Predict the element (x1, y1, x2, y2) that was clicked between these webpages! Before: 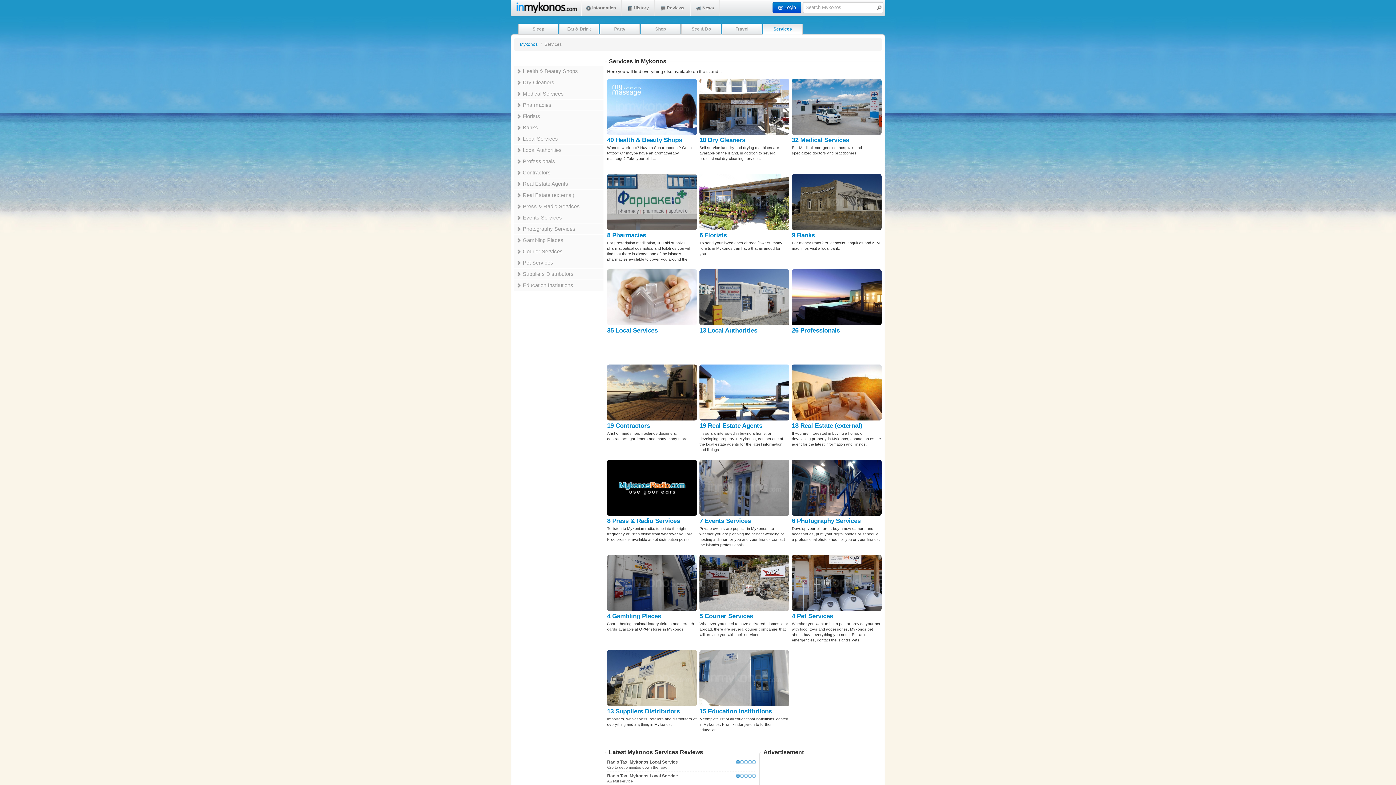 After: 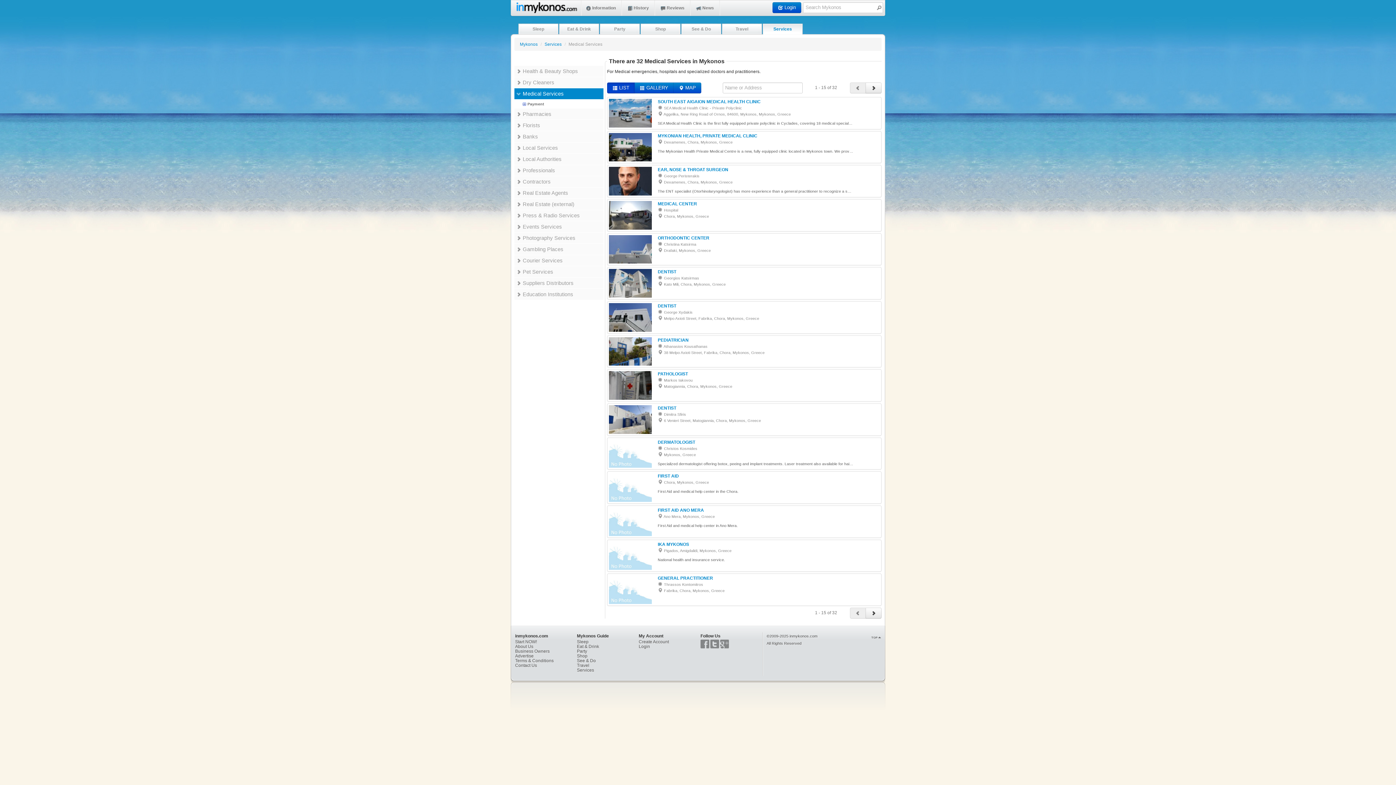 Action: label:  Medical Services bbox: (514, 88, 603, 99)